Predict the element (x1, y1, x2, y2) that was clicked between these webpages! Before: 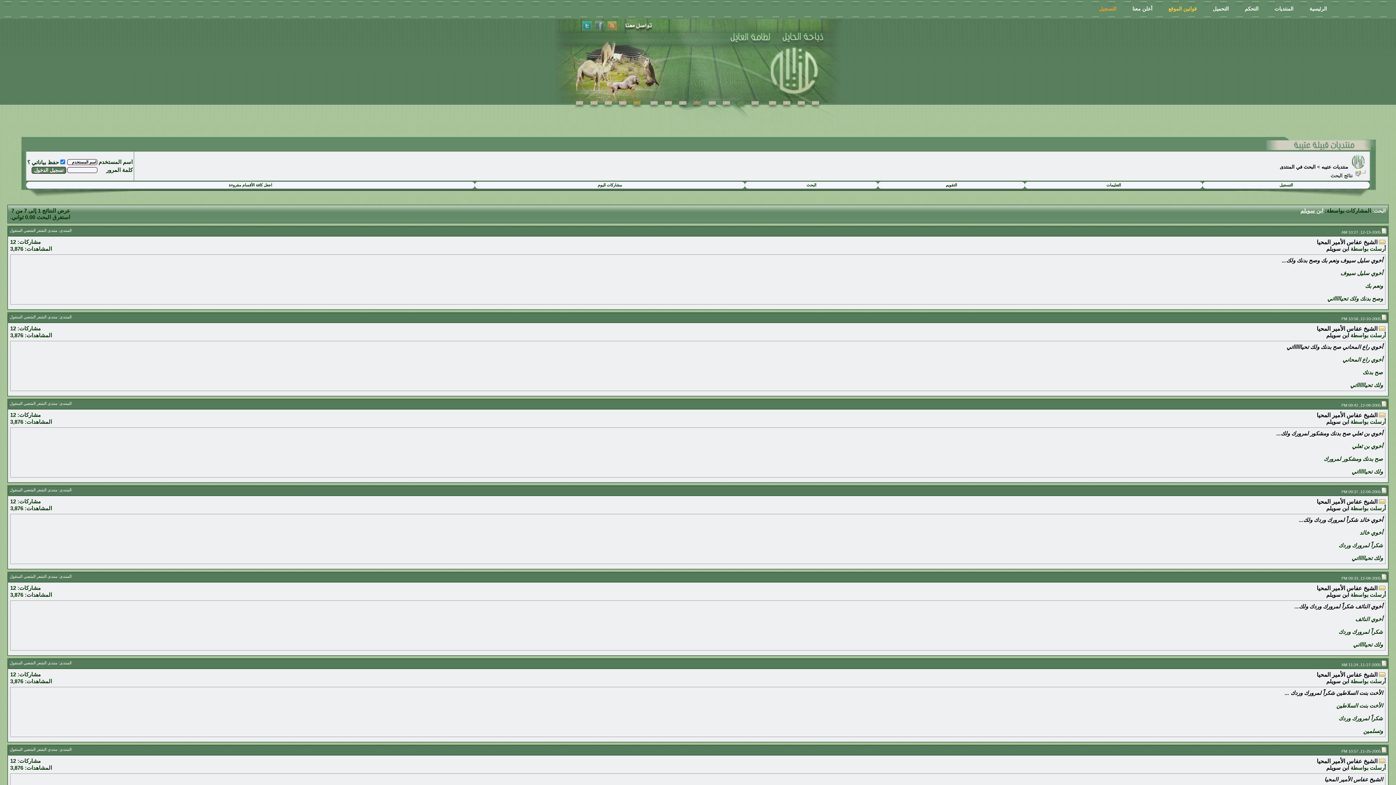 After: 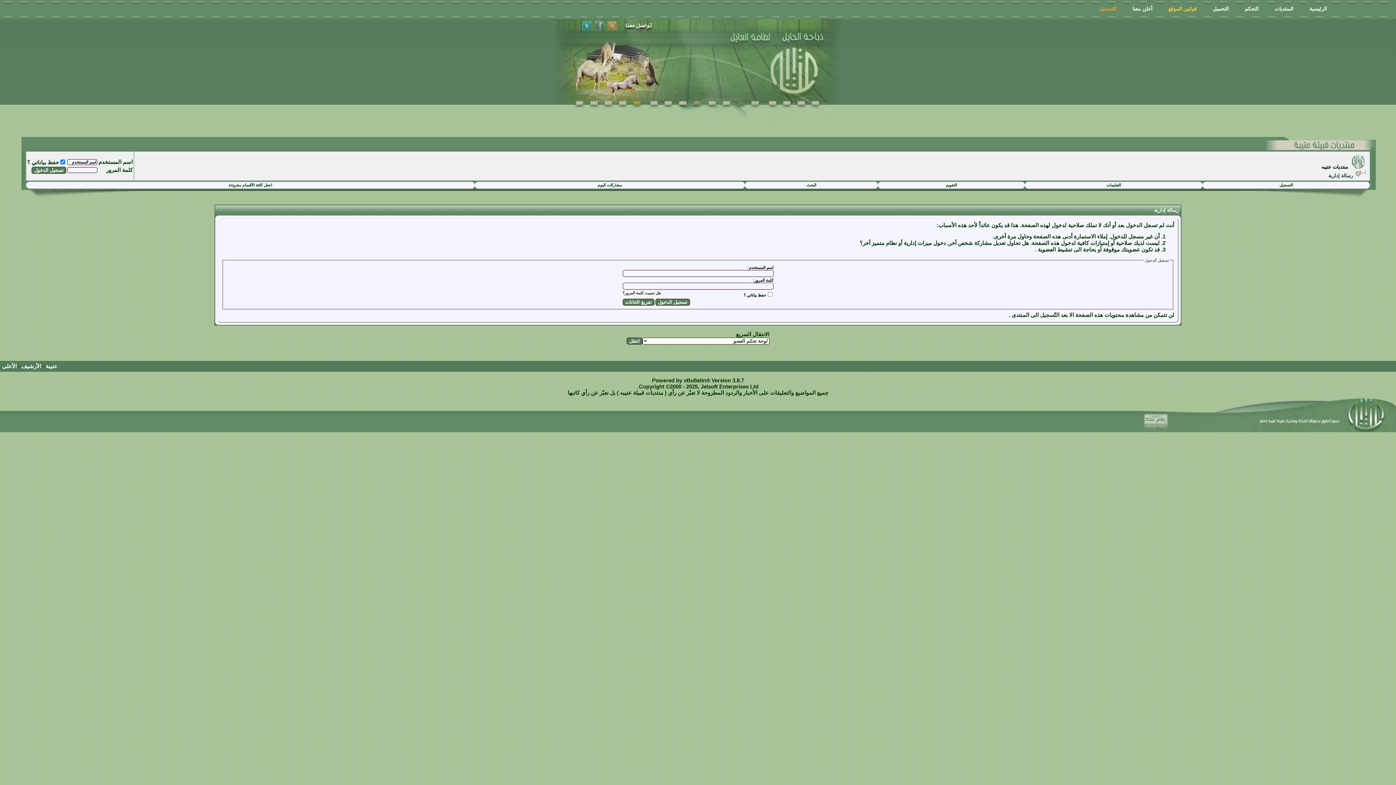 Action: bbox: (1237, 1, 1266, 16) label: التحكم